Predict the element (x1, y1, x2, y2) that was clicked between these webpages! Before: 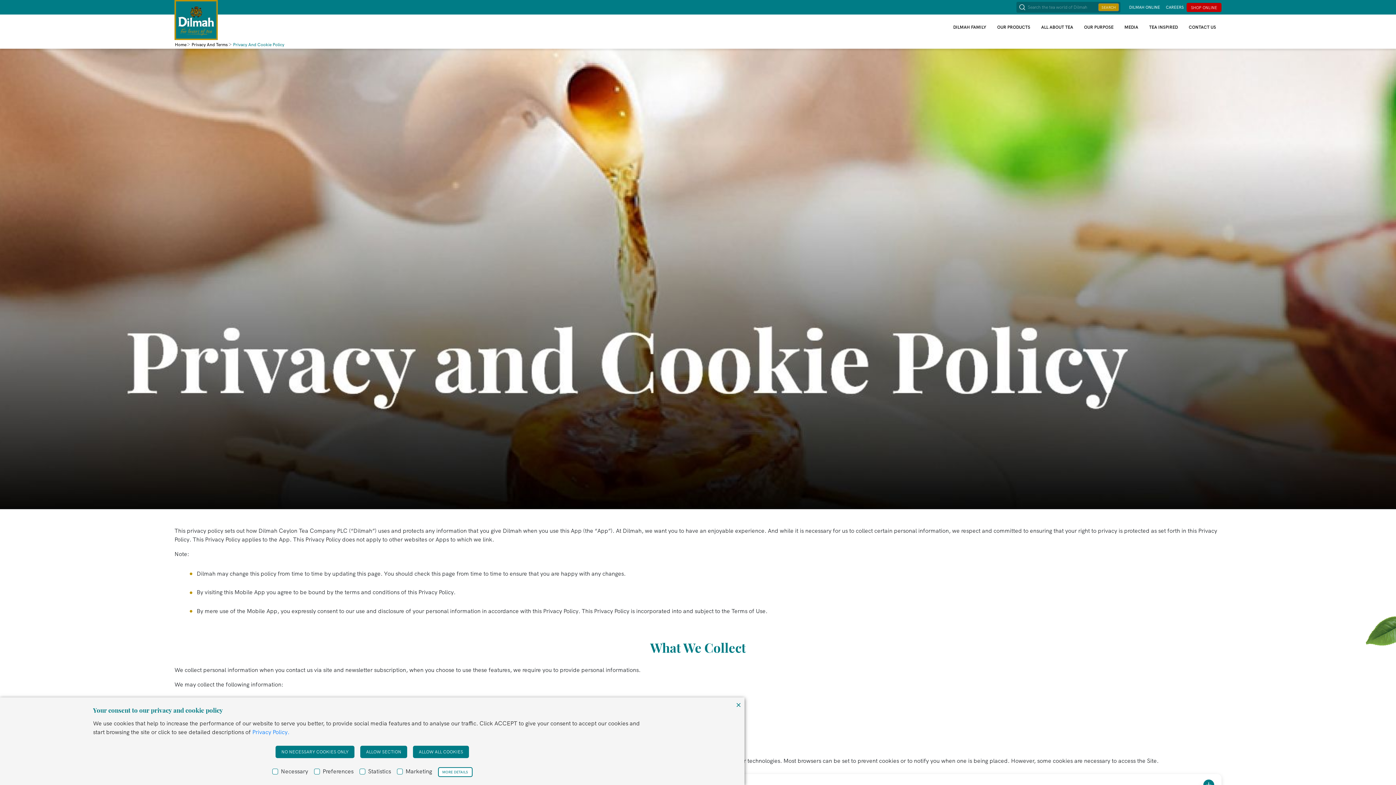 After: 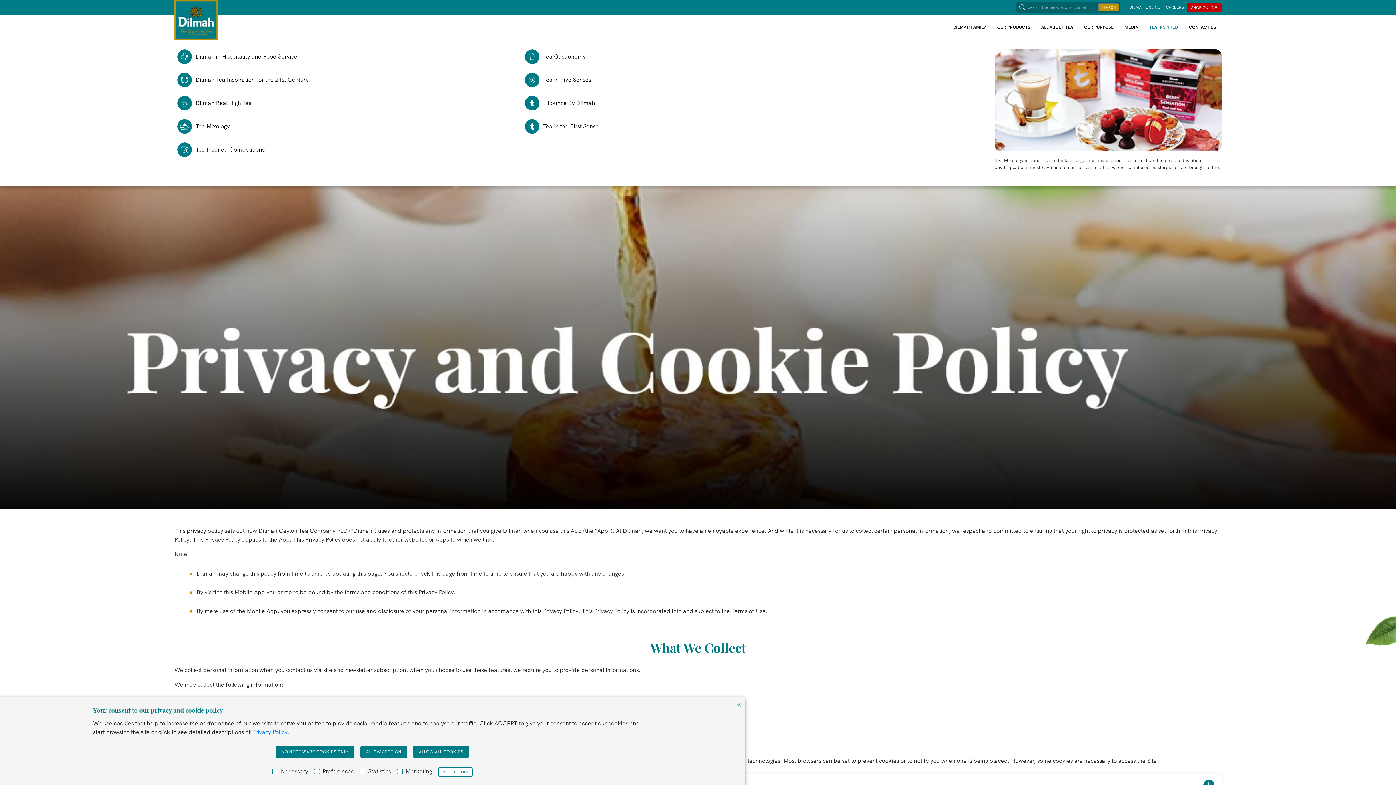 Action: label: TEA INSPIRED bbox: (1144, 14, 1183, 40)